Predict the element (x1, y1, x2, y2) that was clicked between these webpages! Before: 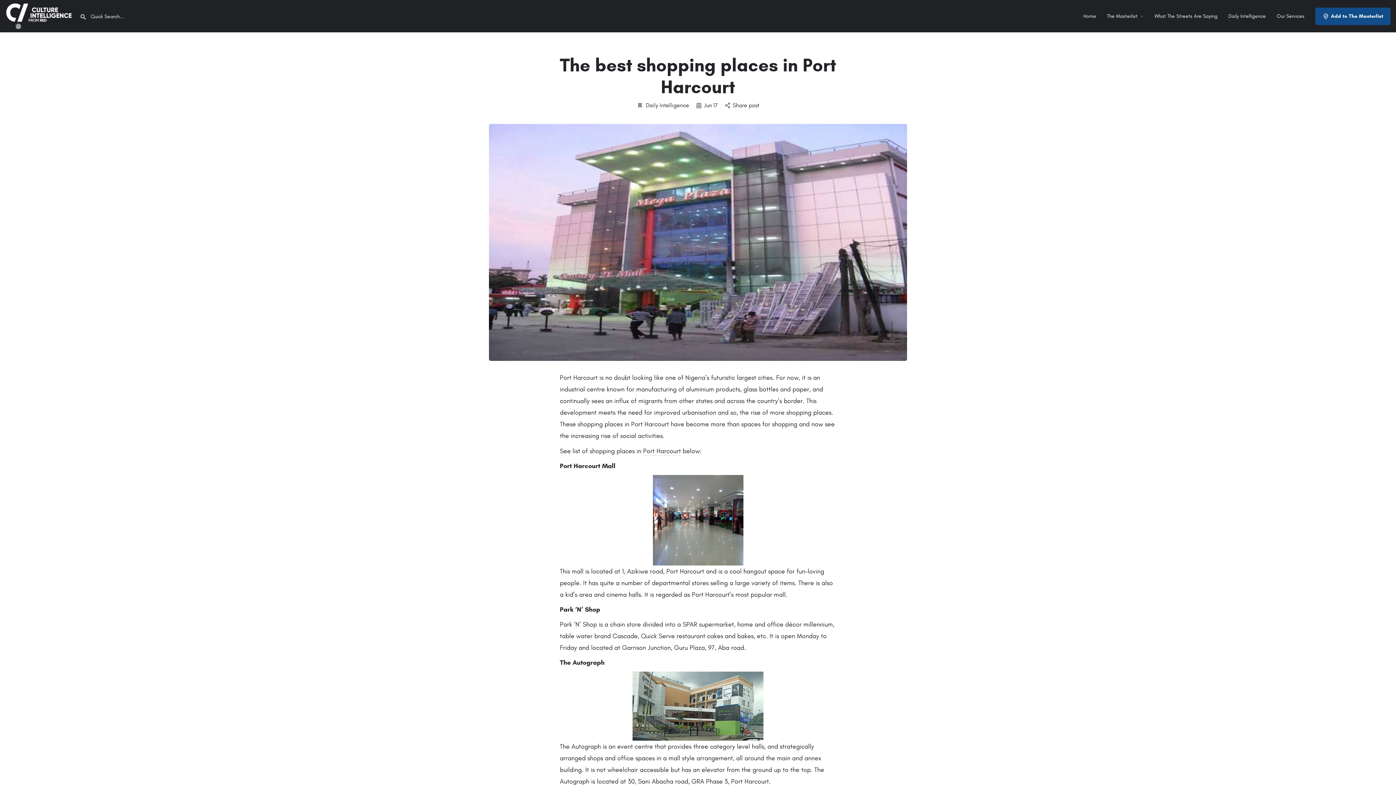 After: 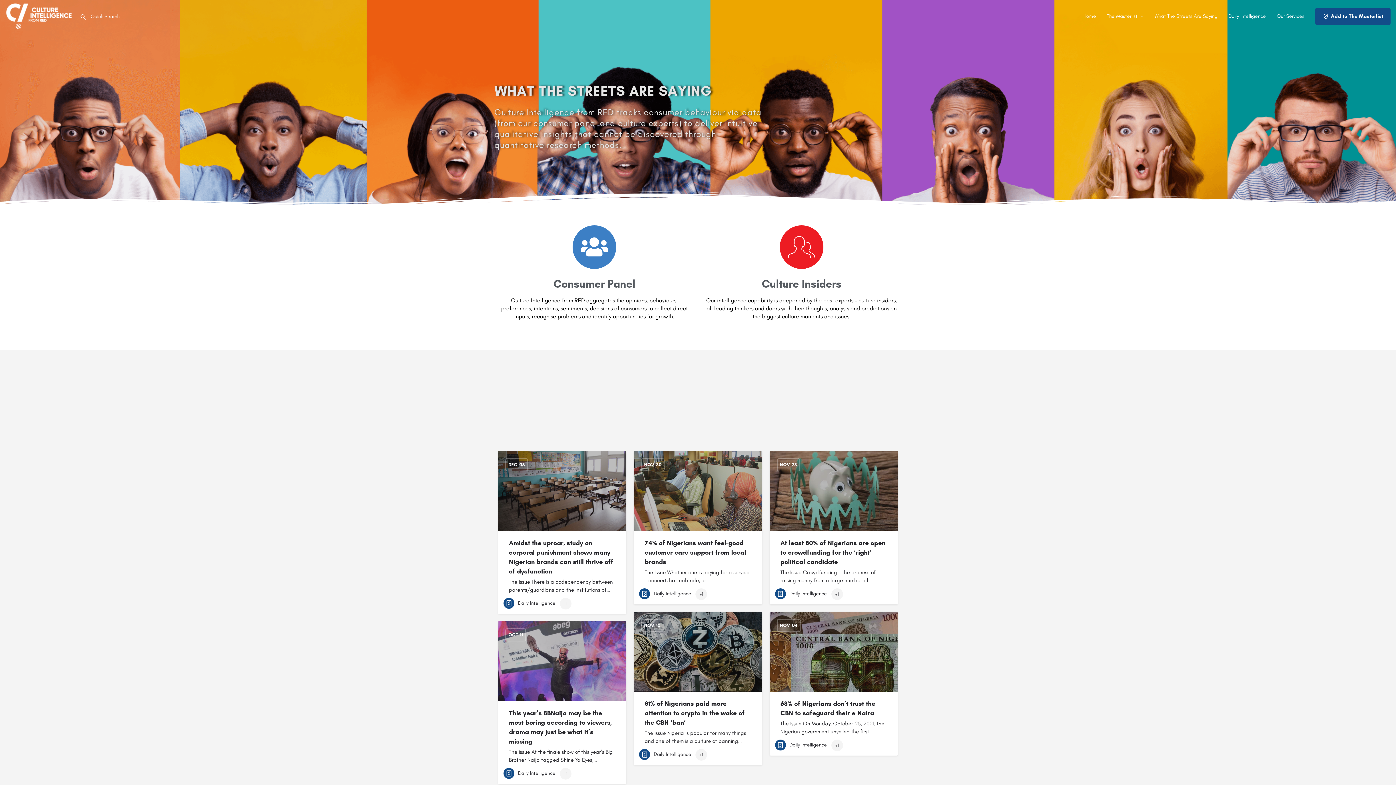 Action: bbox: (1154, 12, 1217, 19) label: What The Streets Are Saying